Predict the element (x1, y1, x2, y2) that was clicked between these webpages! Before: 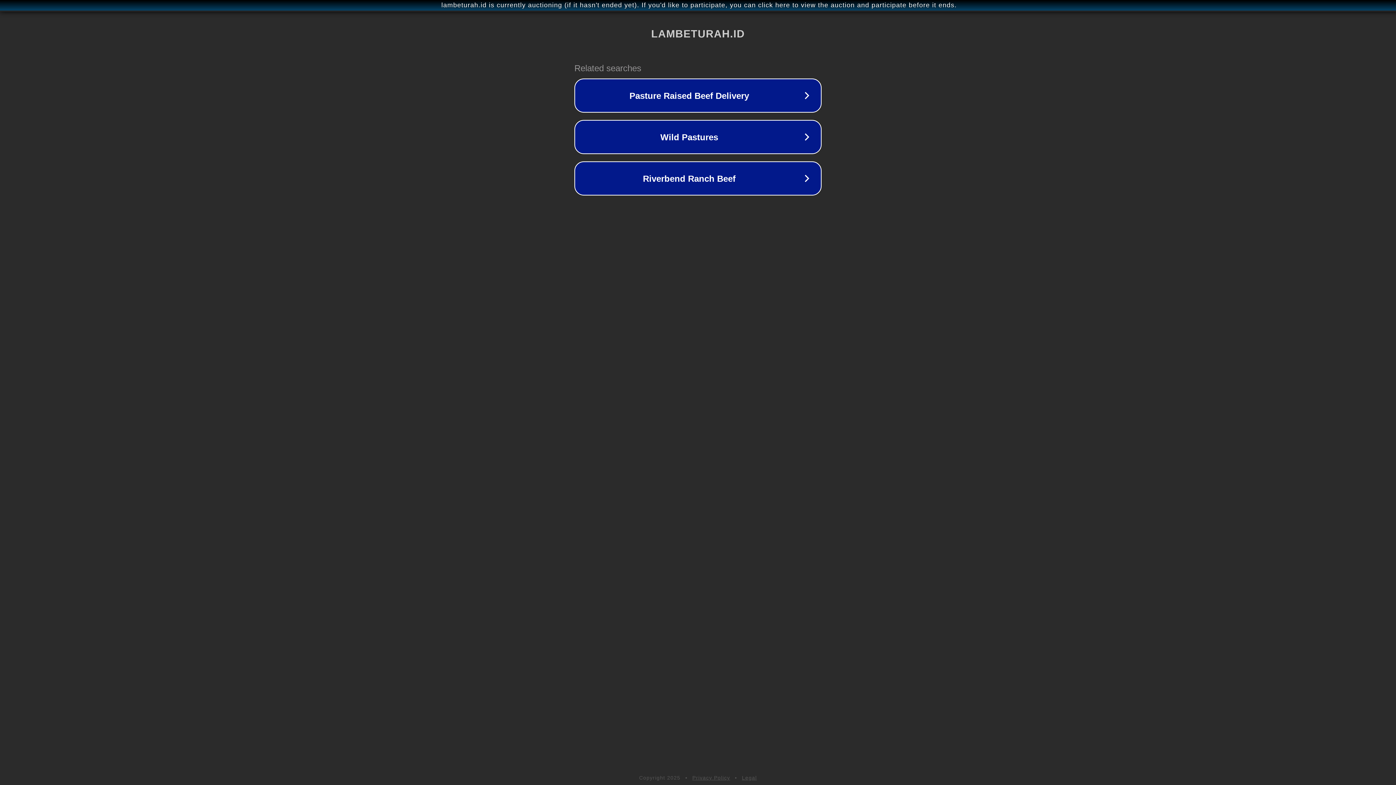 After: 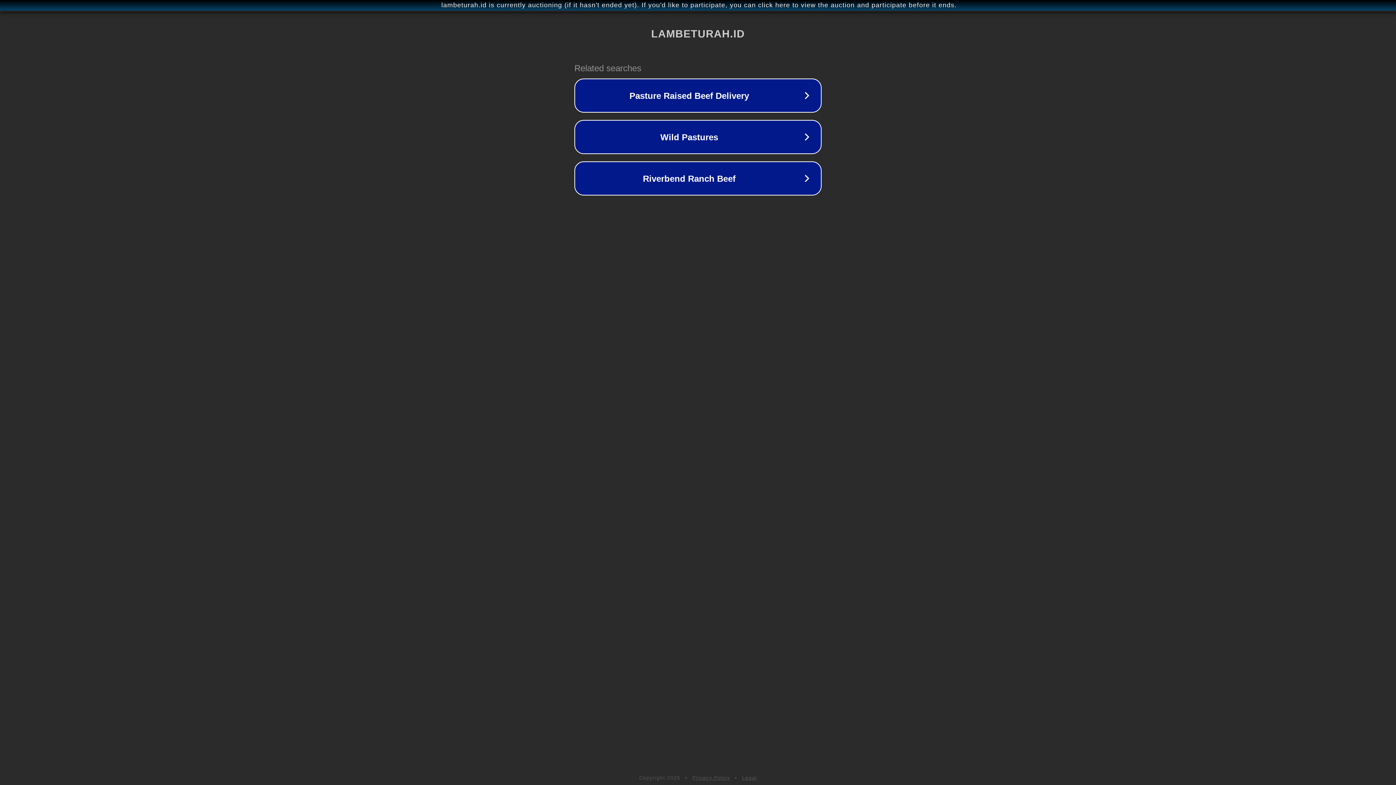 Action: label: Privacy Policy bbox: (692, 775, 730, 781)